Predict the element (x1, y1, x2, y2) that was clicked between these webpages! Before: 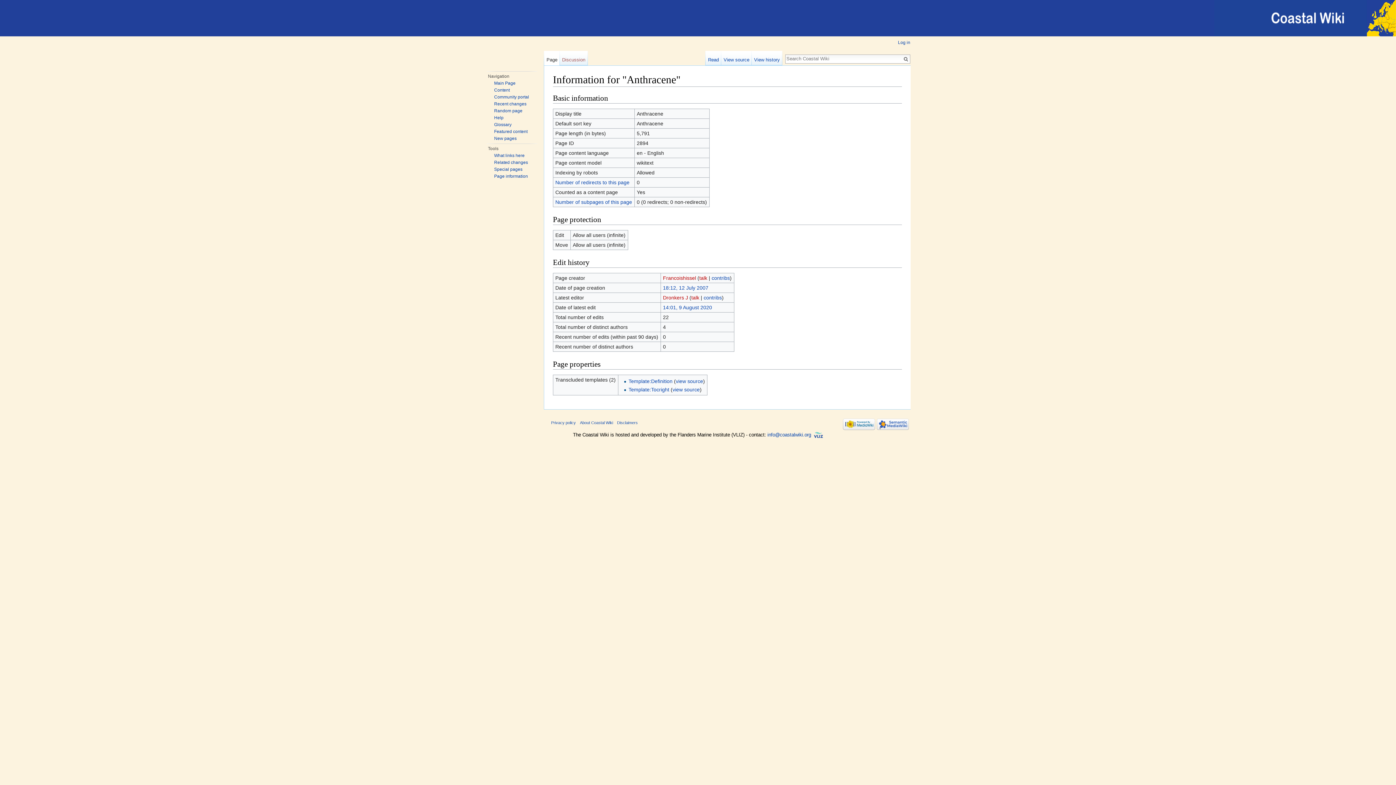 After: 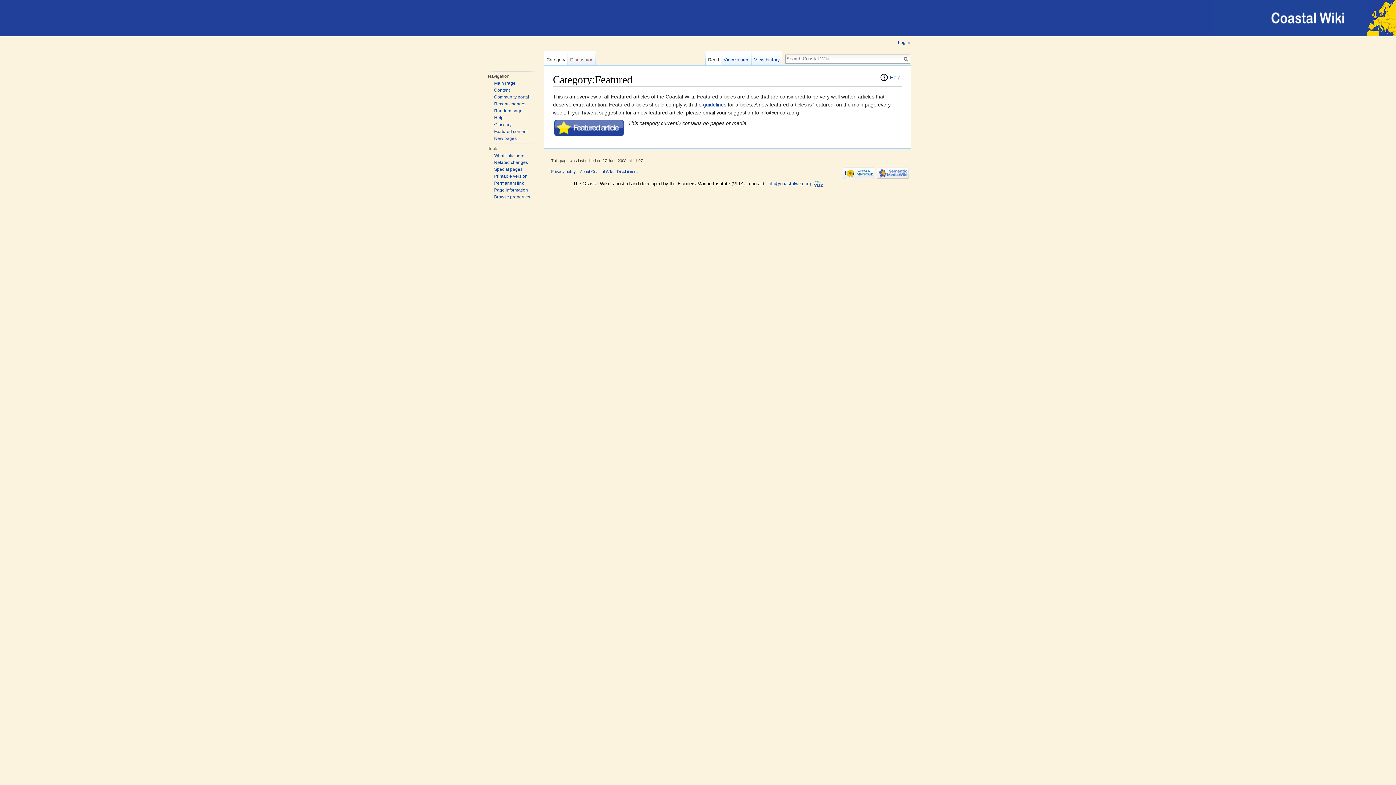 Action: bbox: (494, 129, 527, 134) label: Featured content